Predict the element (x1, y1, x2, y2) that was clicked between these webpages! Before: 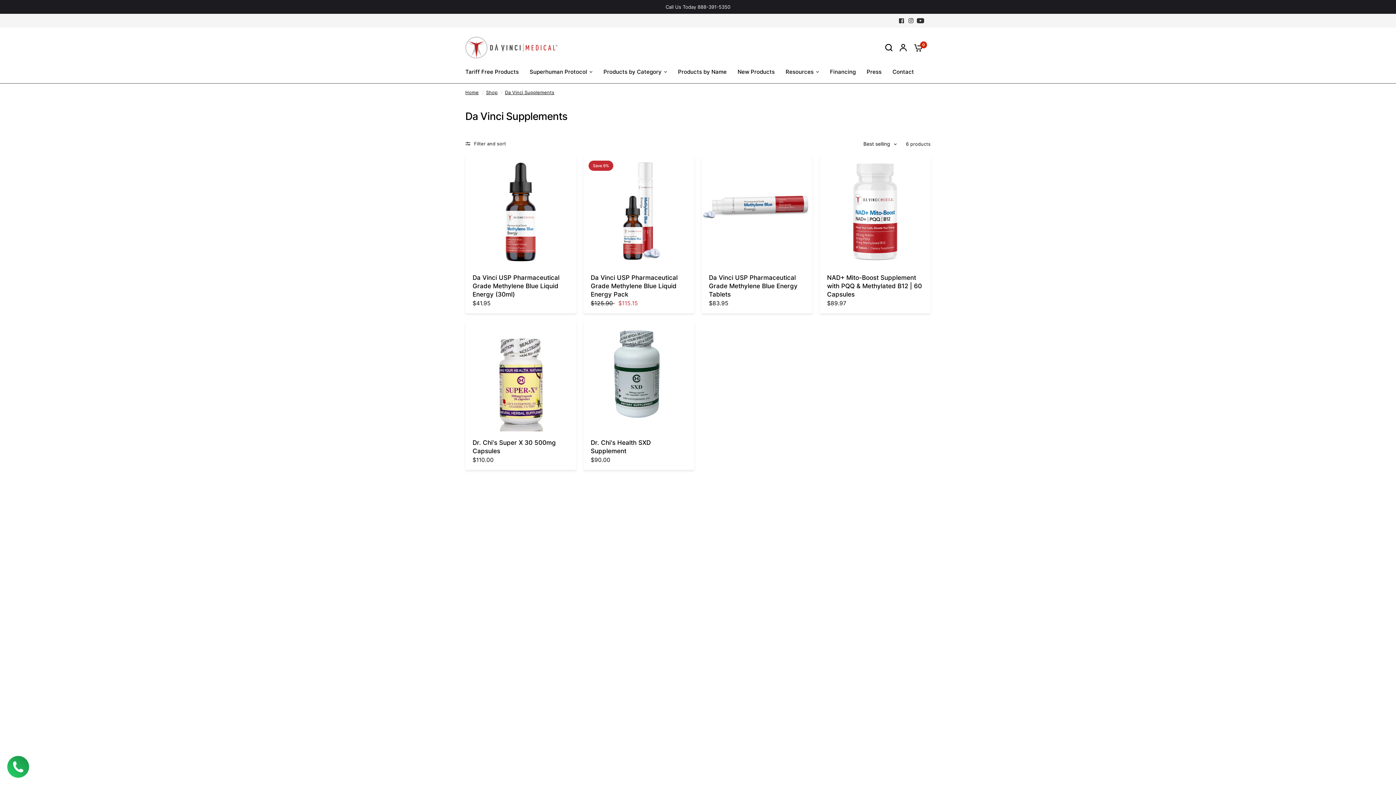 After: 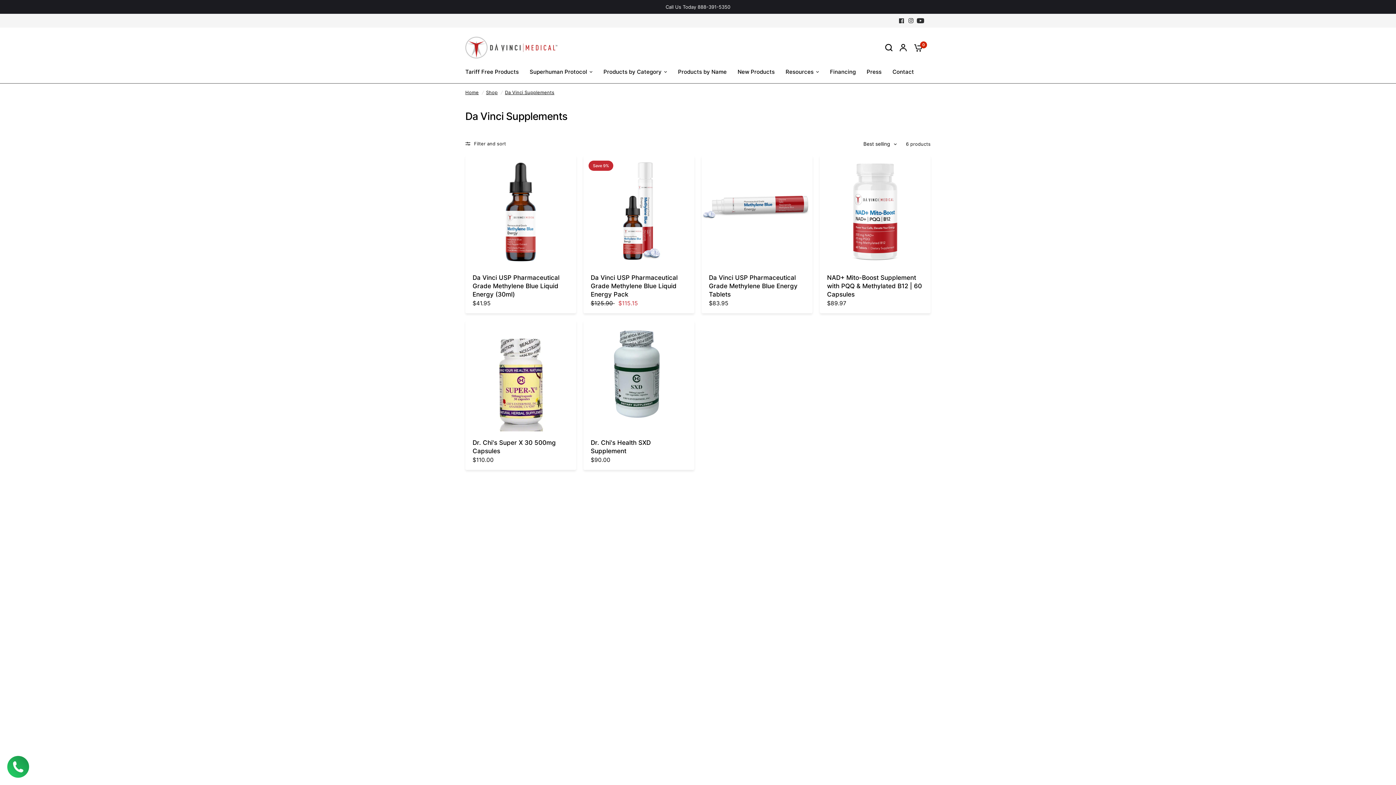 Action: bbox: (897, 16, 906, 25)